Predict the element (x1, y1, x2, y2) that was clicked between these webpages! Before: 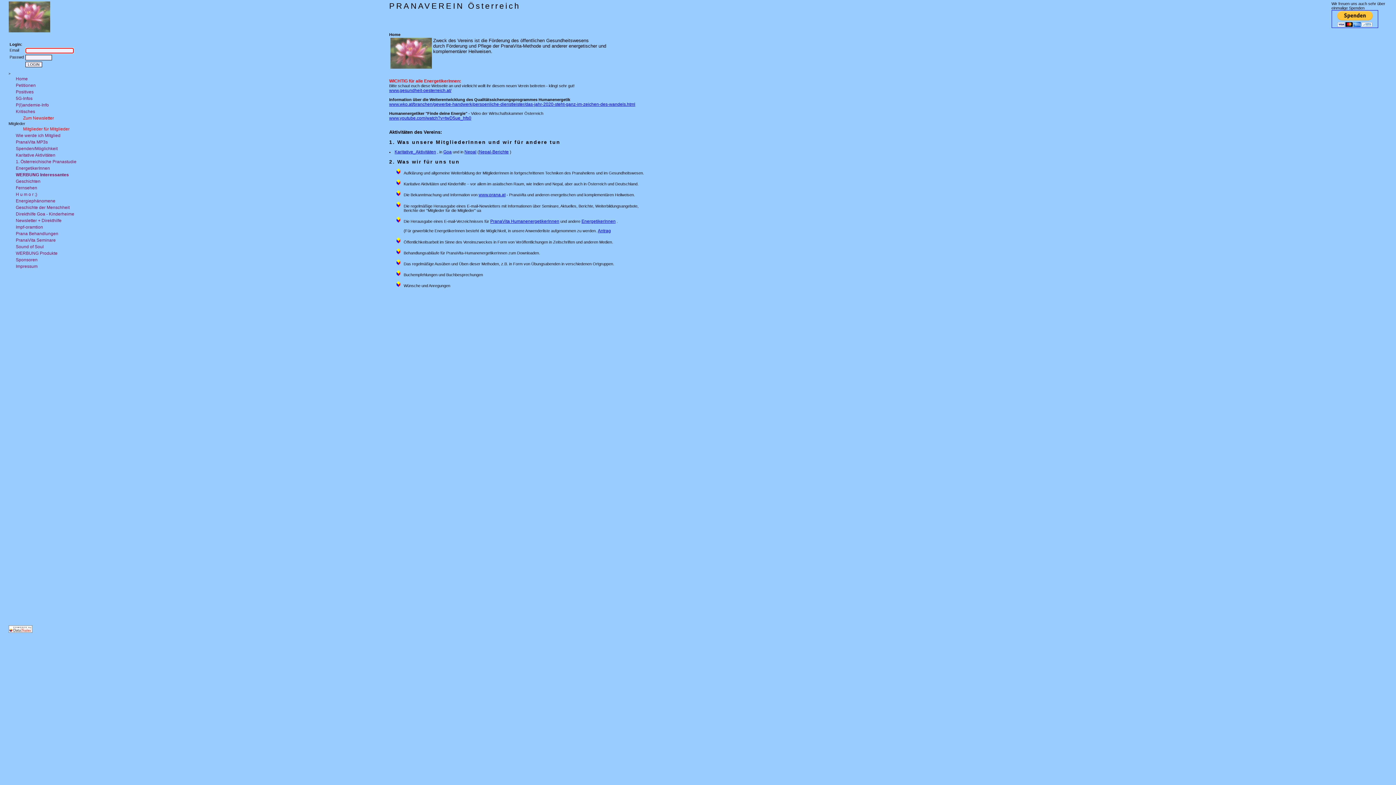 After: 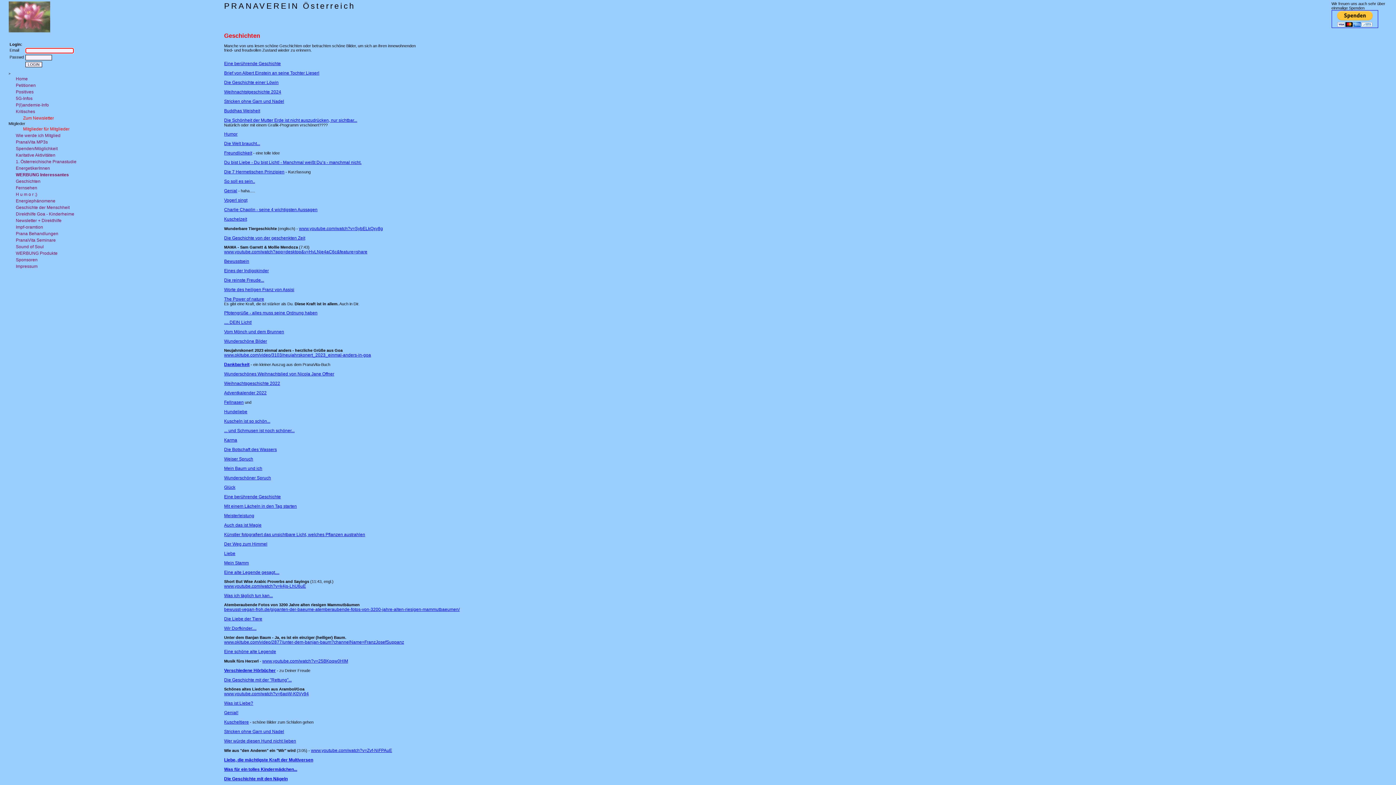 Action: label: Geschichten bbox: (8, 178, 76, 184)